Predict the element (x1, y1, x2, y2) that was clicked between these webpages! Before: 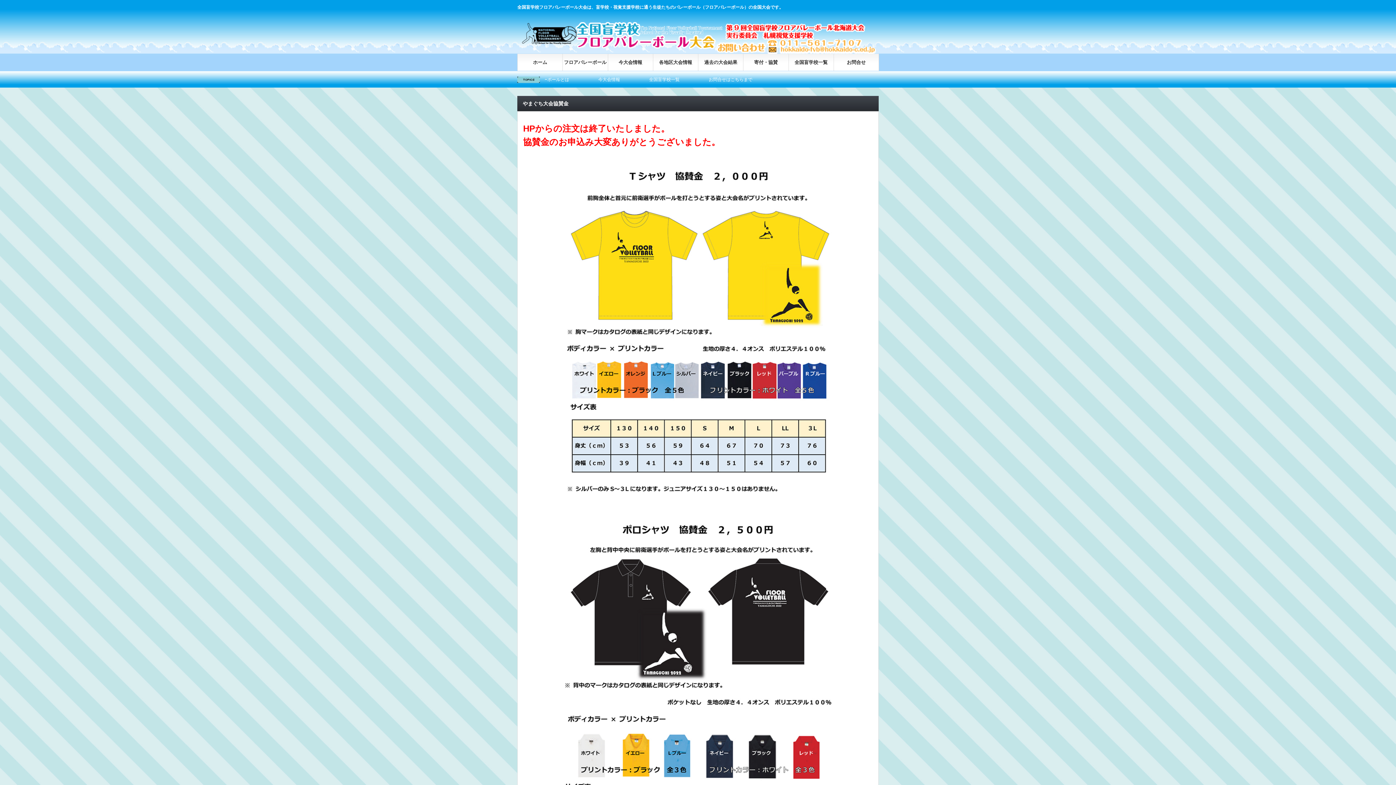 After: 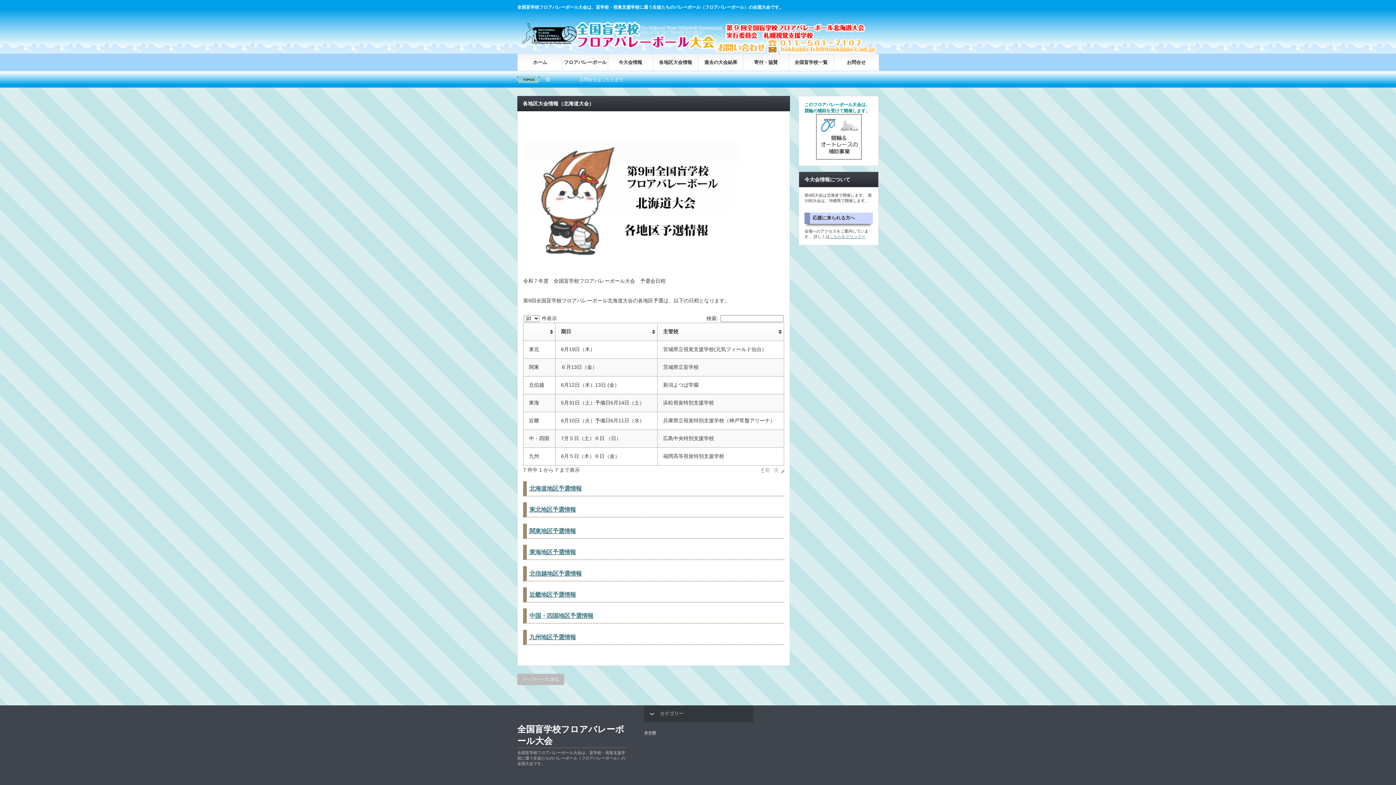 Action: bbox: (653, 53, 698, 70) label: 各地区大会情報